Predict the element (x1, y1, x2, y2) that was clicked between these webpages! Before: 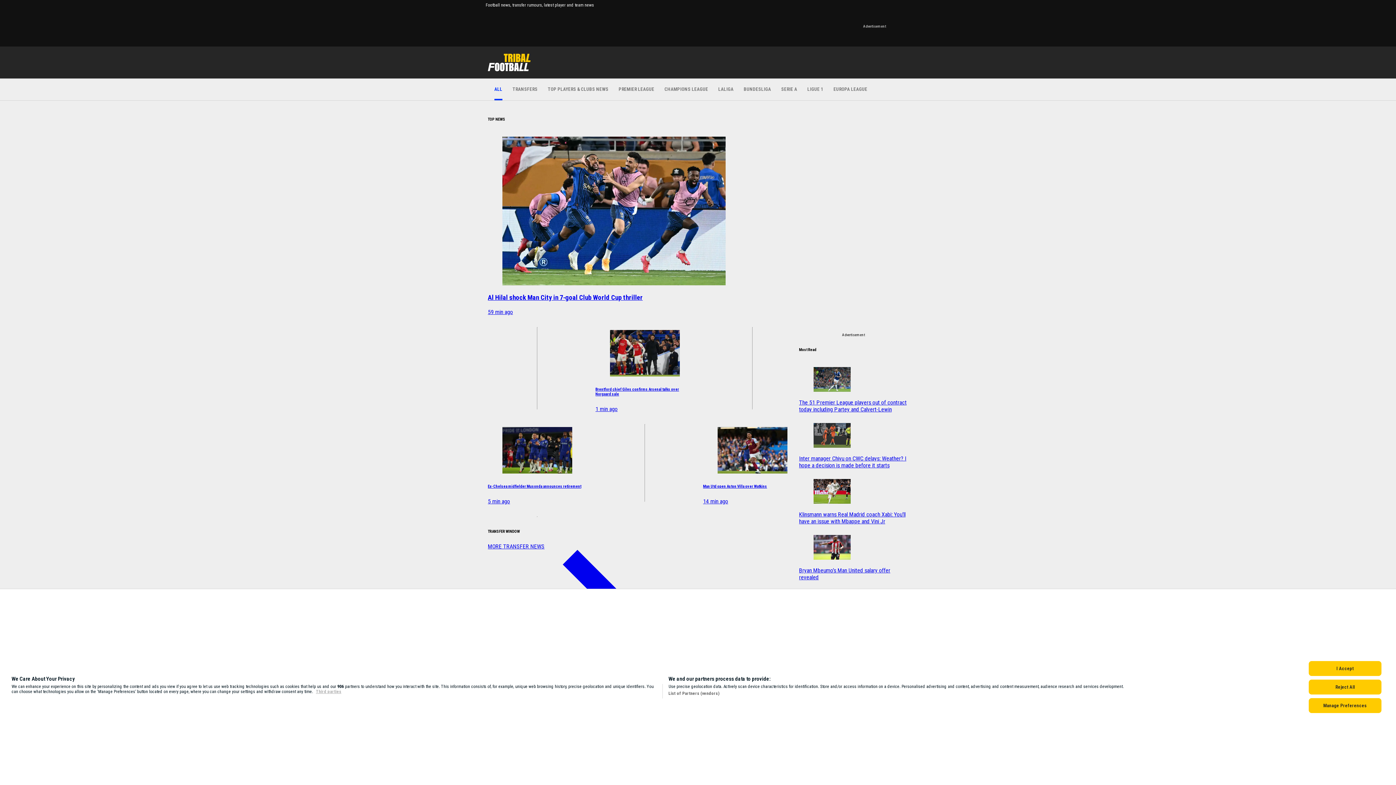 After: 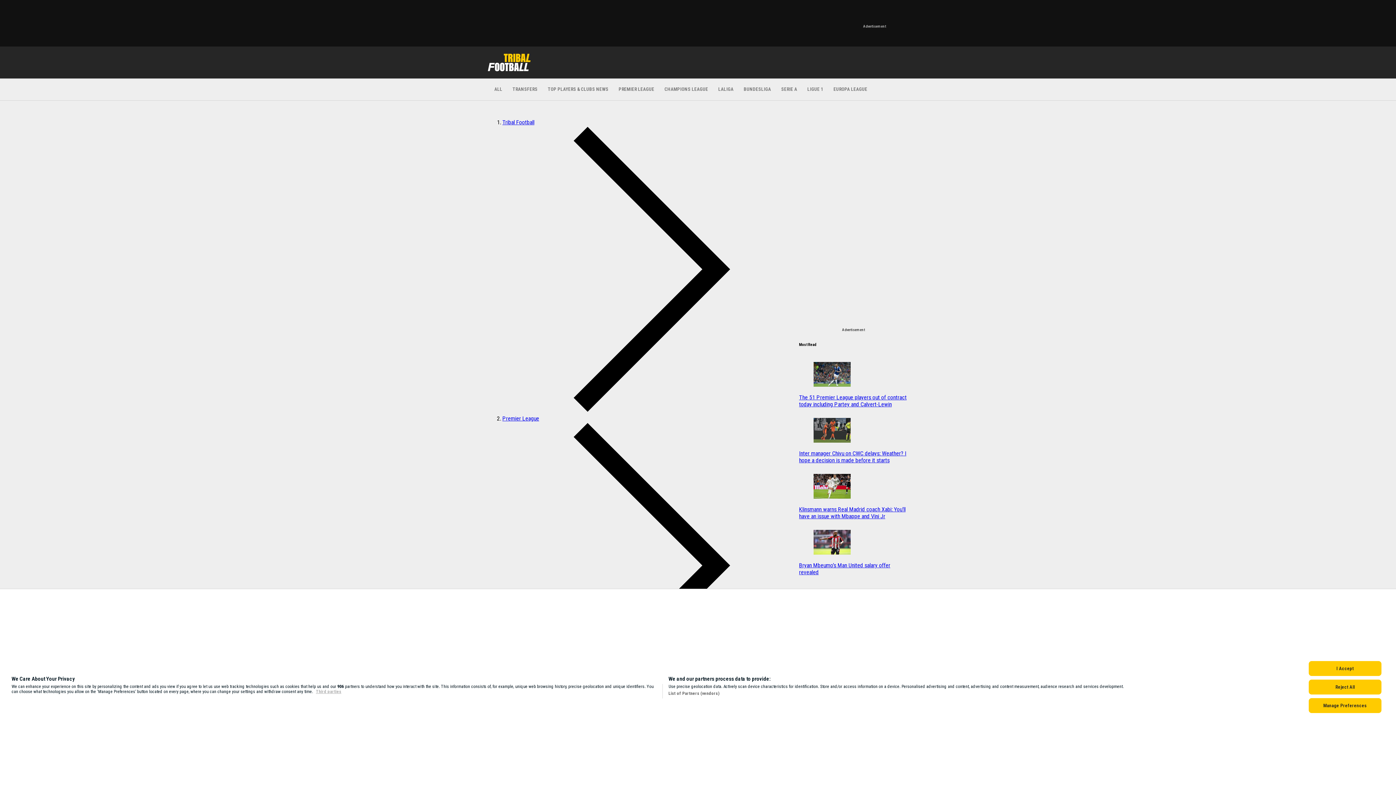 Action: label: The 51 Premier League players out of contract today including Partey and Calvert-Lewin bbox: (799, 361, 908, 413)